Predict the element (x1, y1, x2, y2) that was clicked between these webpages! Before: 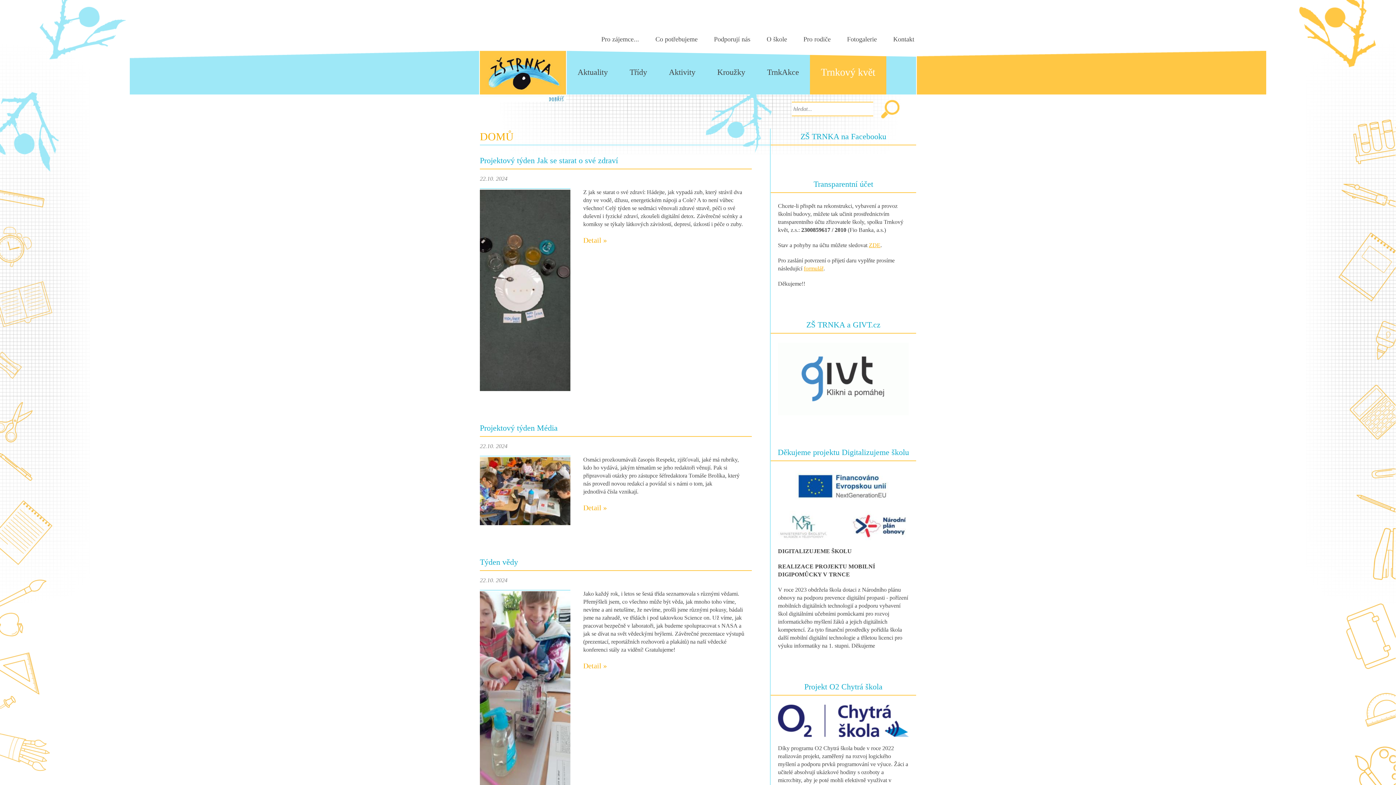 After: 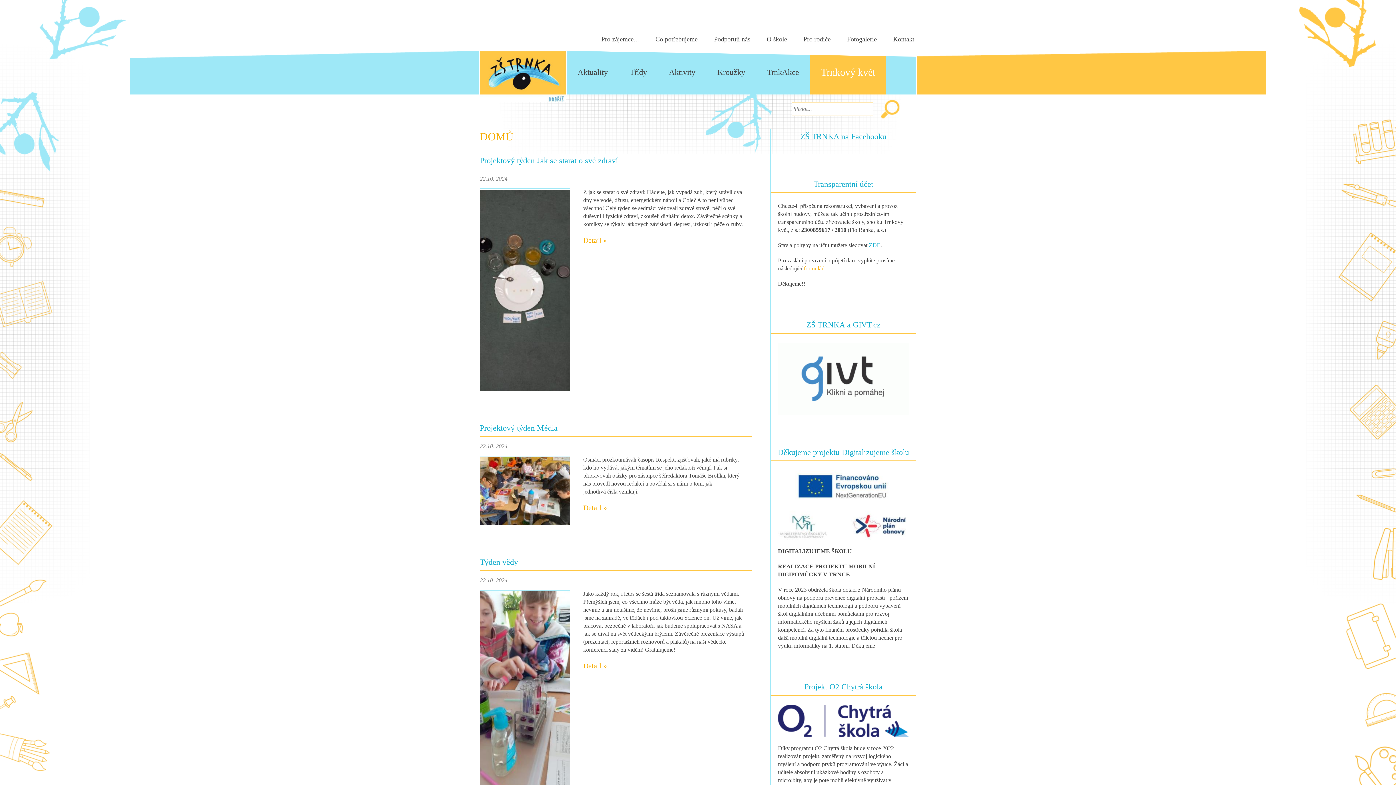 Action: bbox: (869, 242, 880, 248) label: ZDE